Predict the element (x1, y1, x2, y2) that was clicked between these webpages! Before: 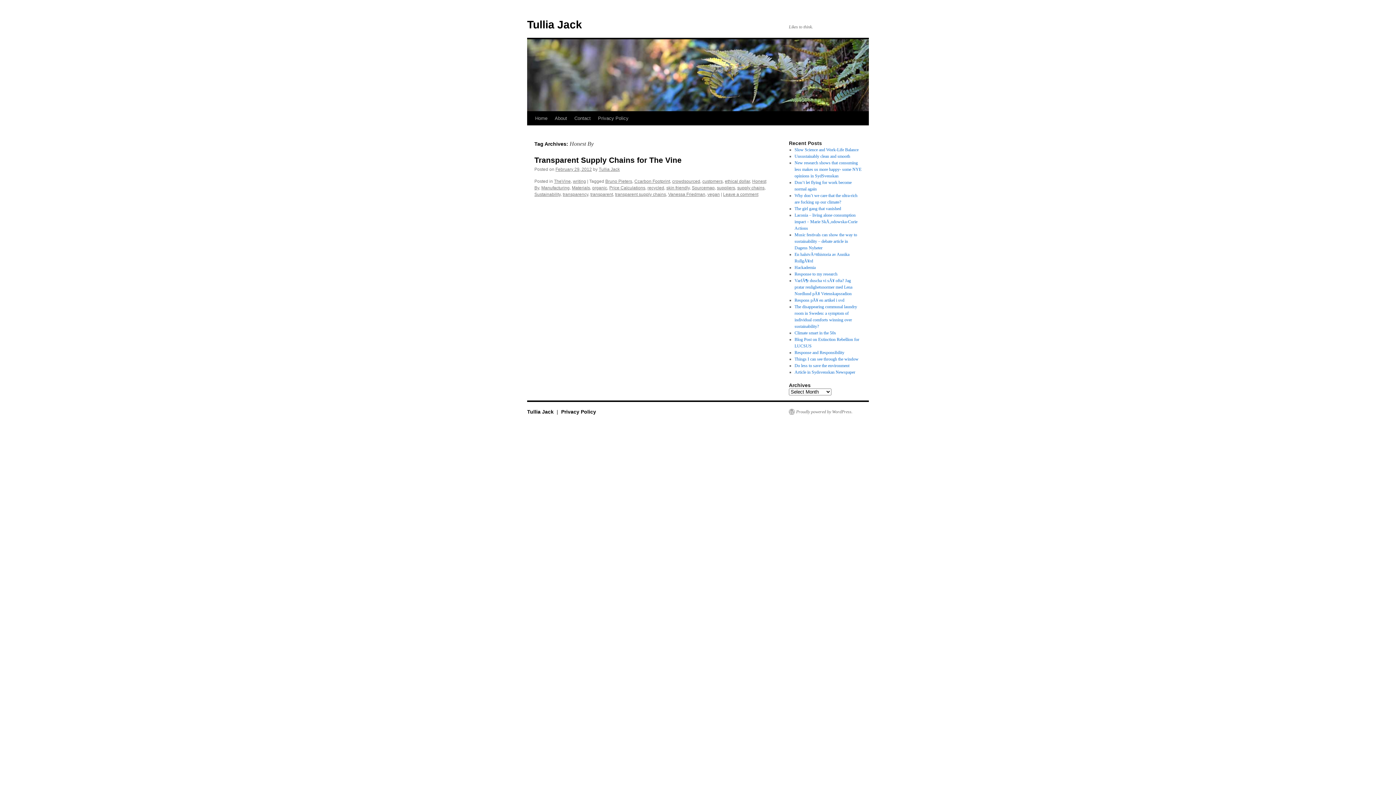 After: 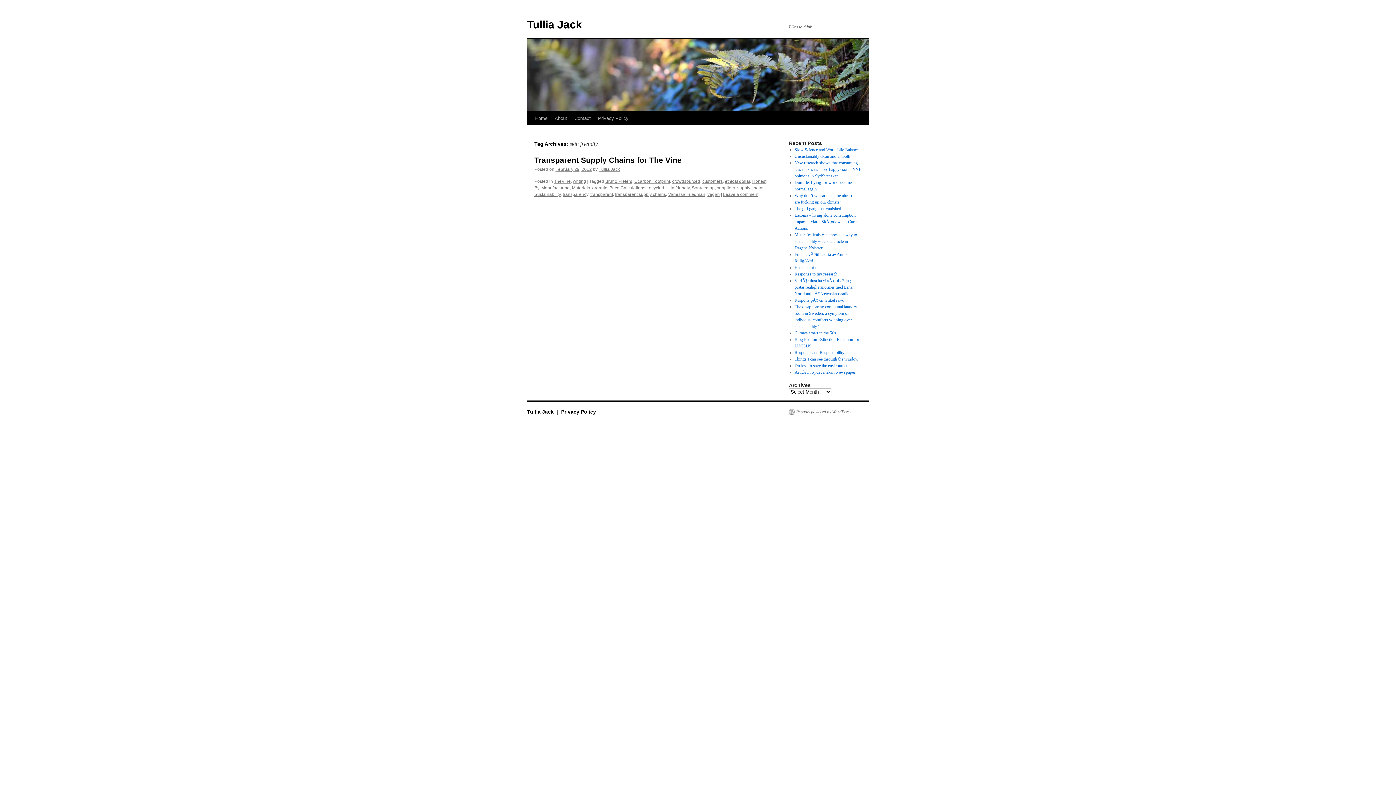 Action: label: skin friendly bbox: (666, 185, 689, 190)